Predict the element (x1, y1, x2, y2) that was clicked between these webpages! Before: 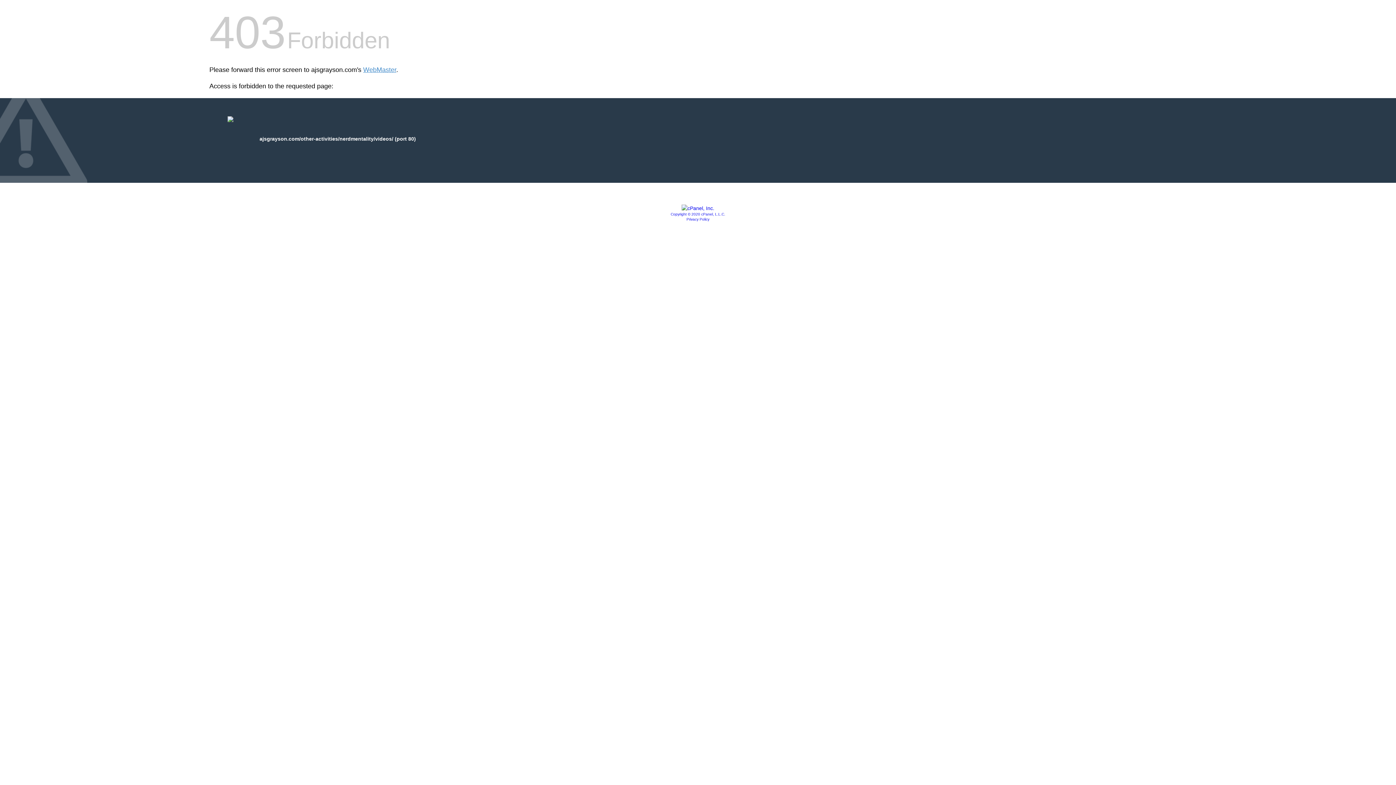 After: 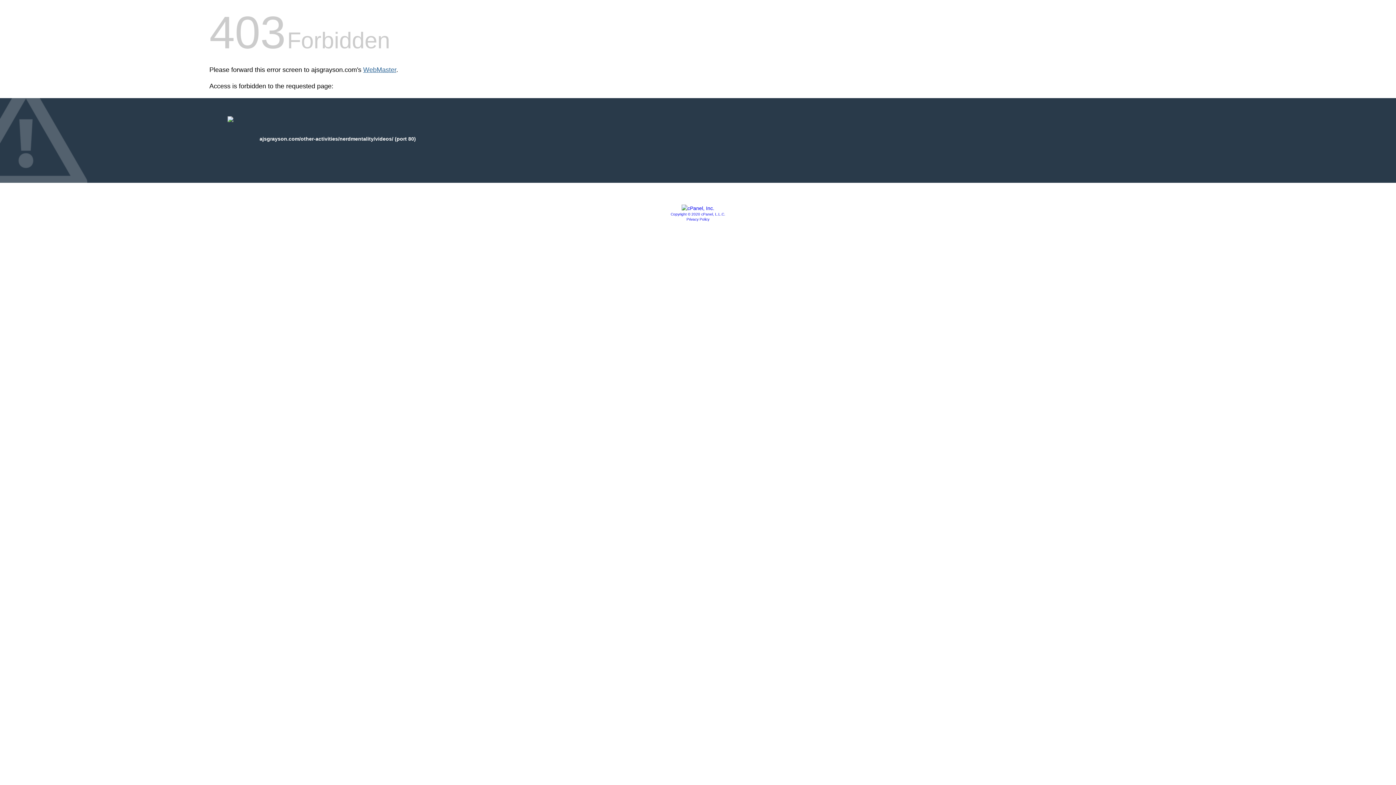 Action: label: WebMaster bbox: (363, 66, 396, 73)